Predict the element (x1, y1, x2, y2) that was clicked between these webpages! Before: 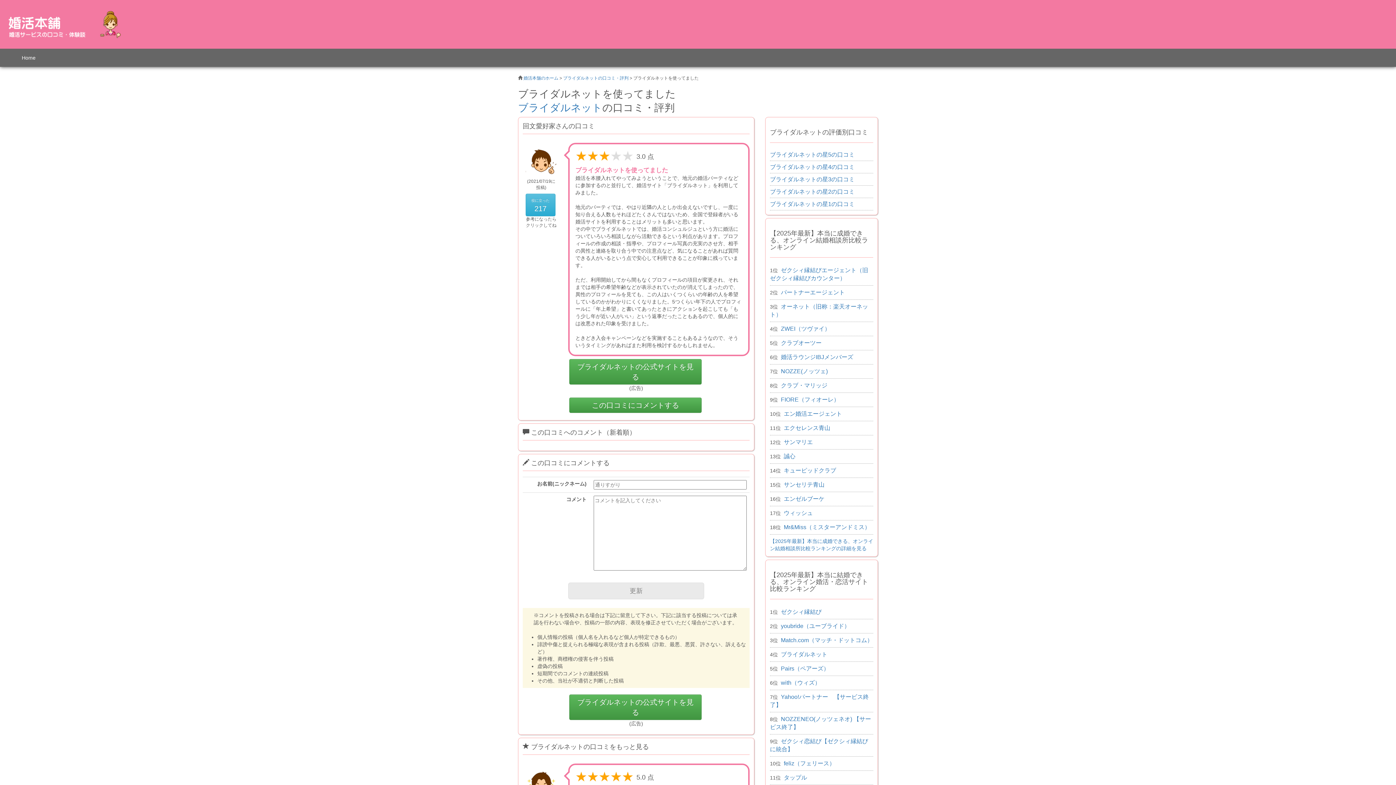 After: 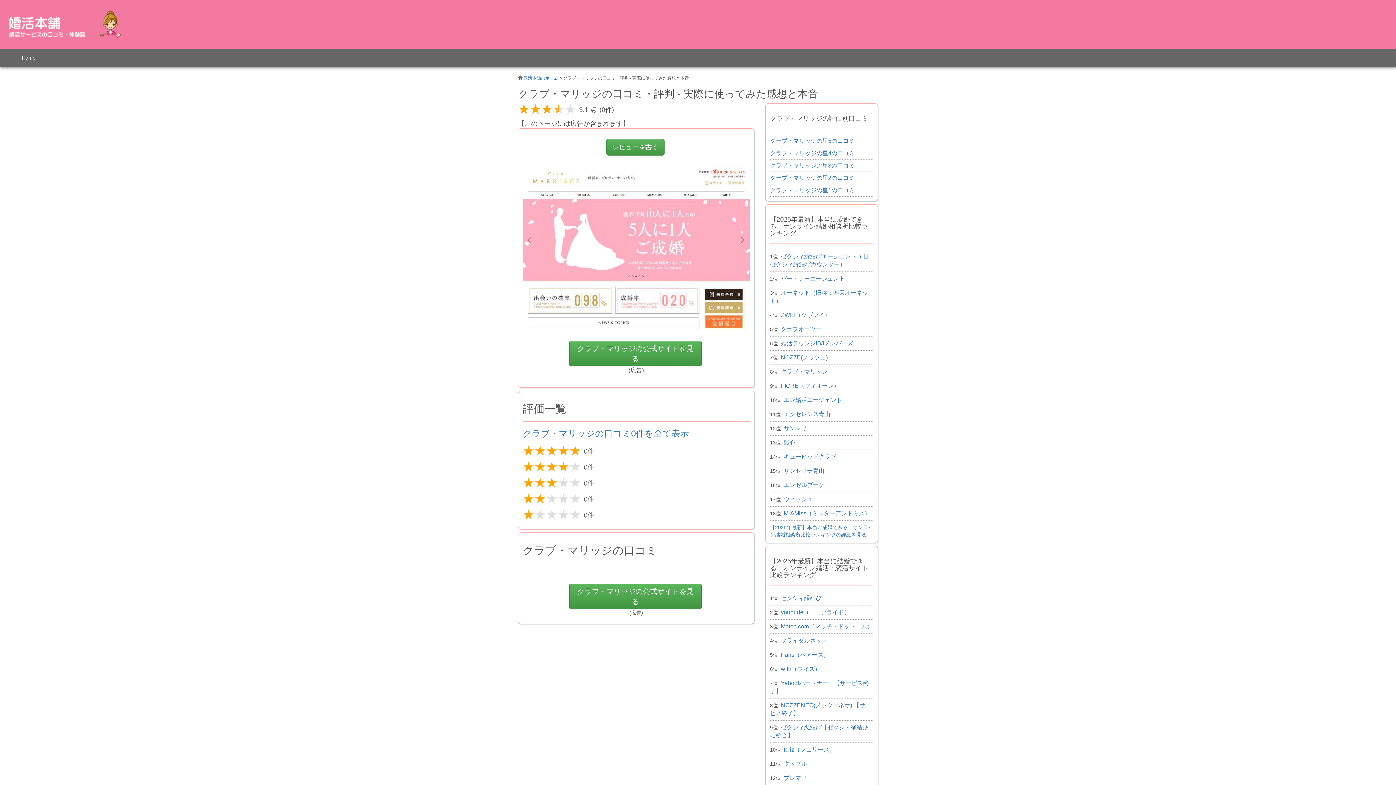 Action: label: クラブ・マリッジ bbox: (781, 382, 827, 388)